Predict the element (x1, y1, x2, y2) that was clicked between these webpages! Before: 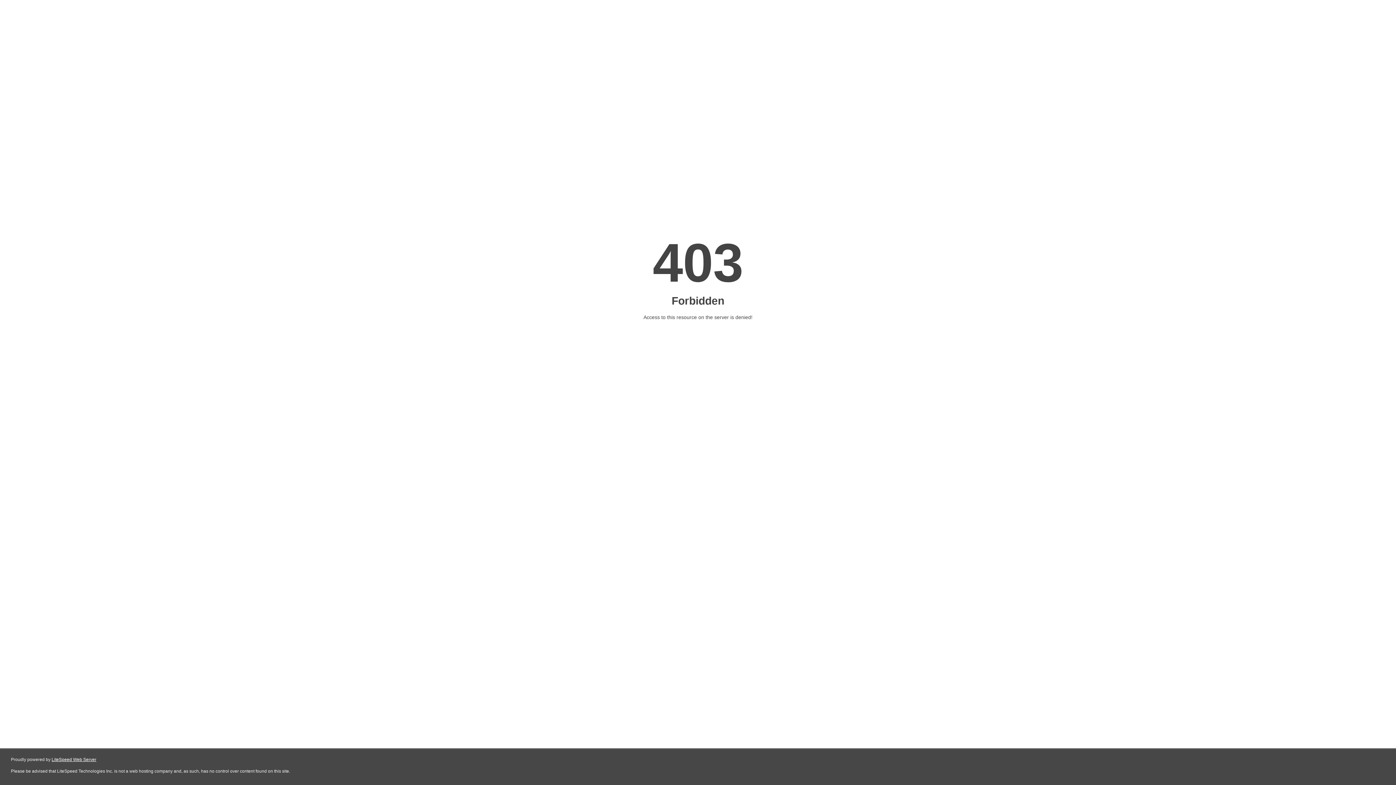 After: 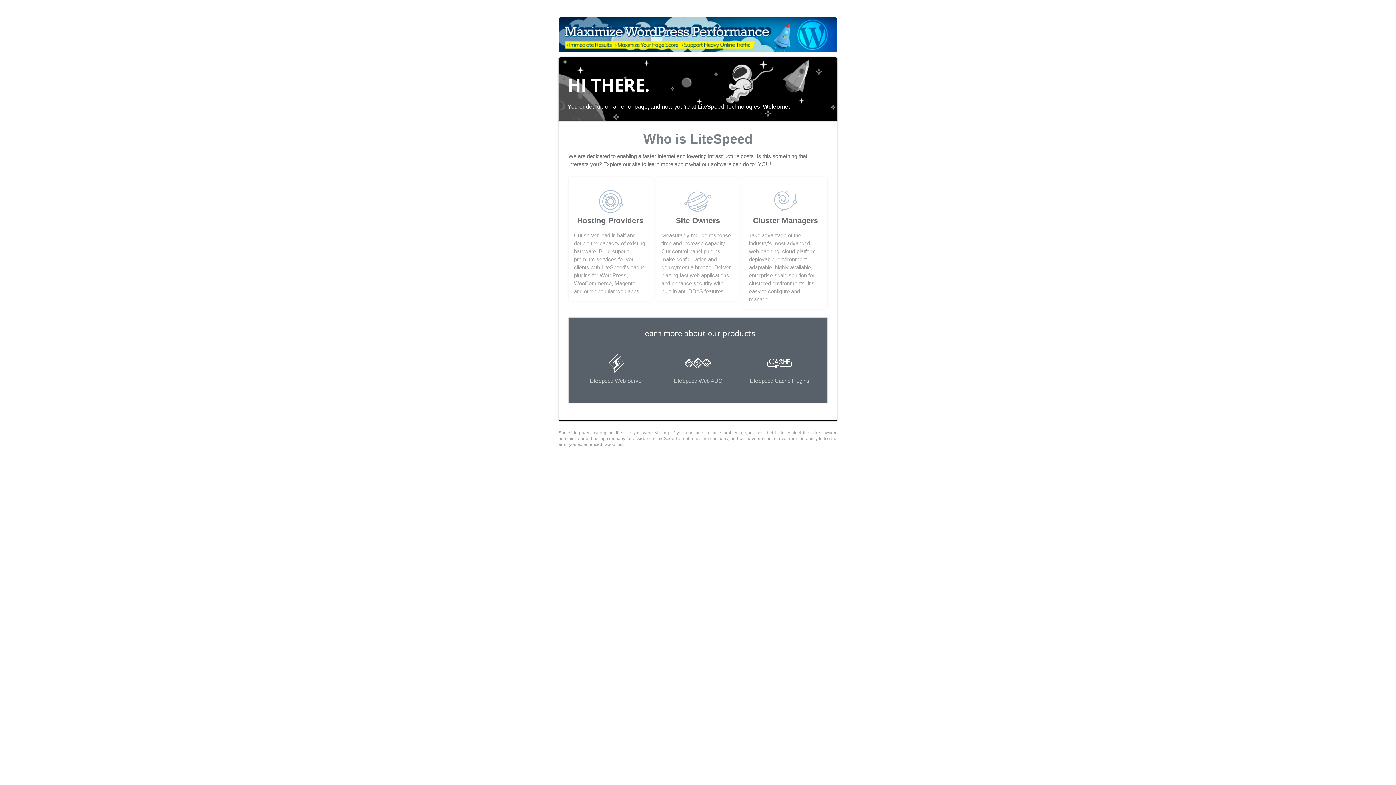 Action: label: LiteSpeed Web Server bbox: (51, 757, 96, 762)